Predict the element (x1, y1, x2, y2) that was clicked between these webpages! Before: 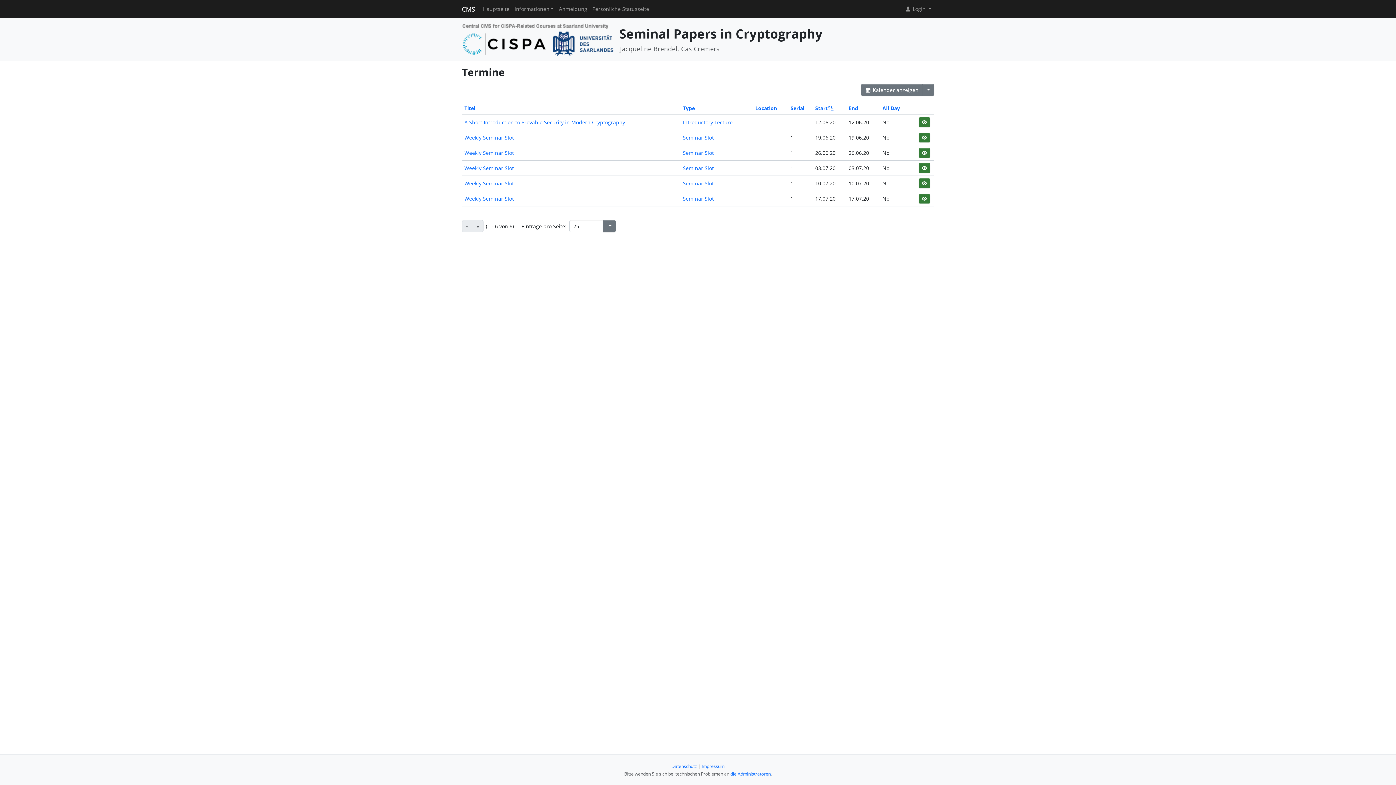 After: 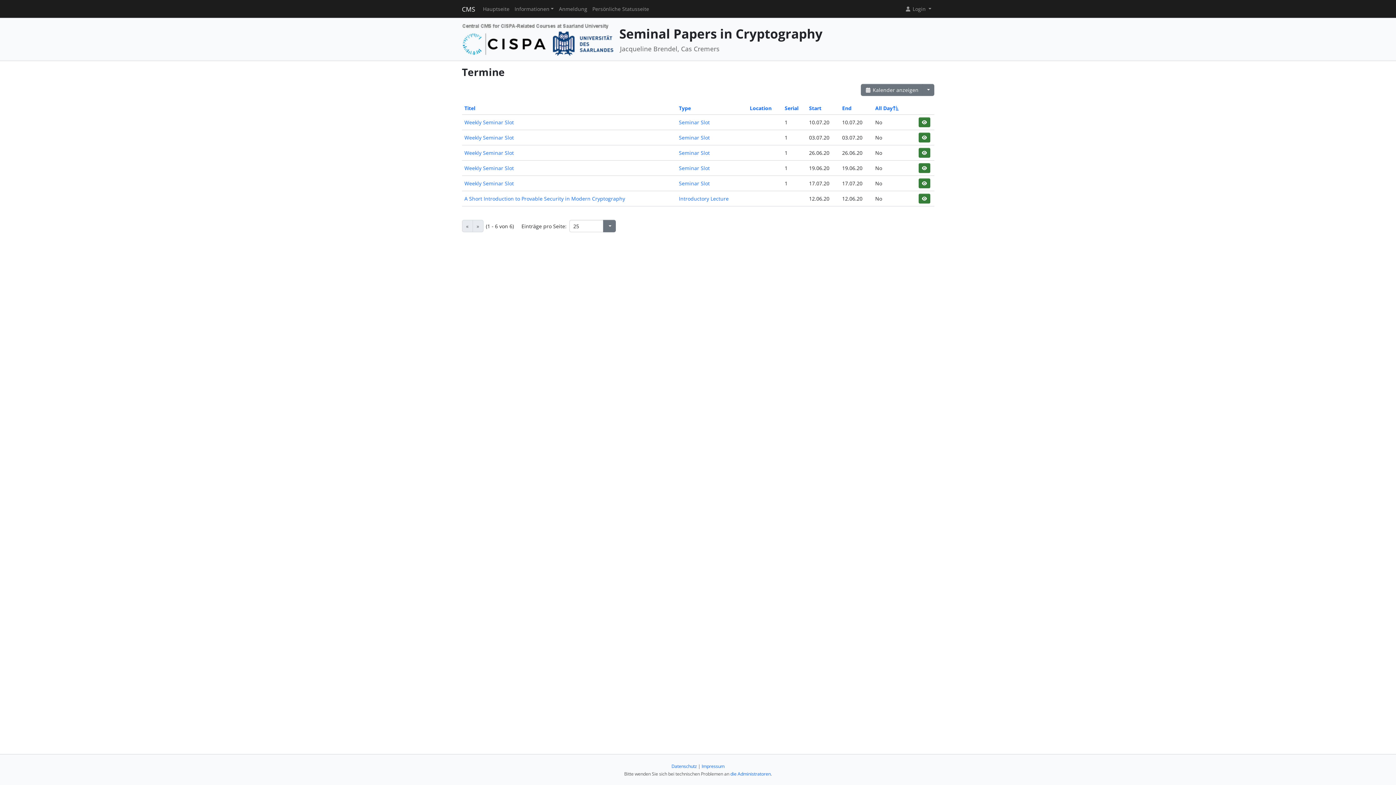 Action: bbox: (882, 104, 900, 111) label: All Day